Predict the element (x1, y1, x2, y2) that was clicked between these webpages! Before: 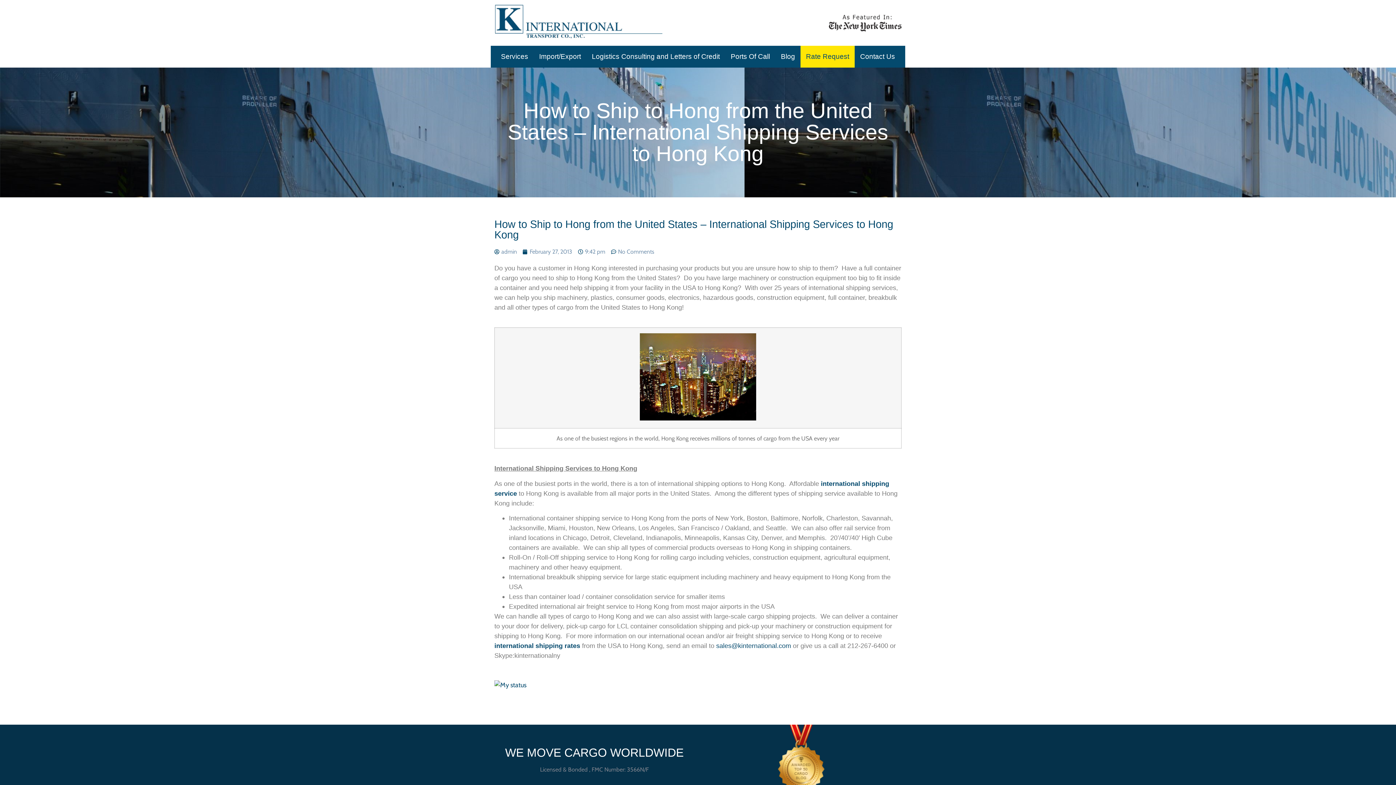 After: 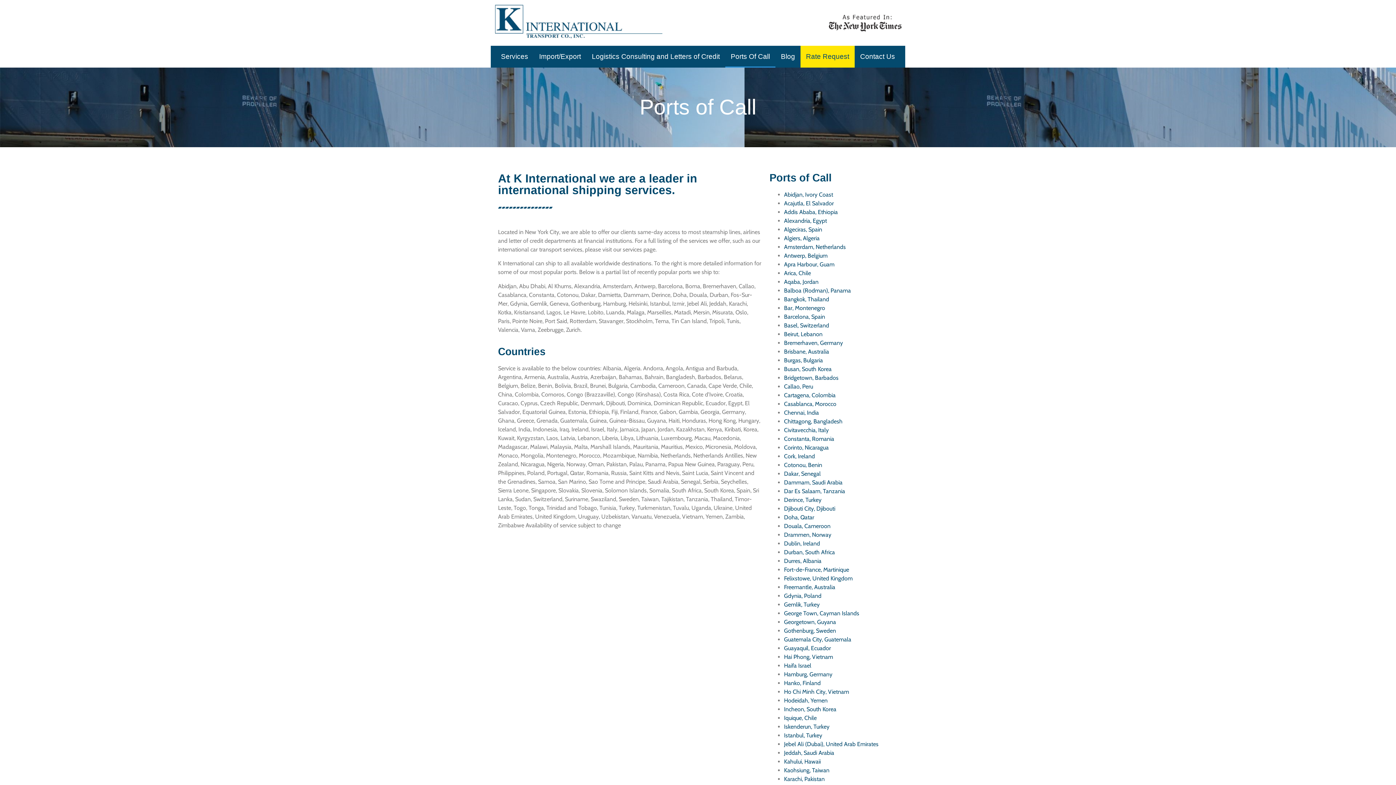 Action: label: Ports Of Call bbox: (725, 45, 775, 67)